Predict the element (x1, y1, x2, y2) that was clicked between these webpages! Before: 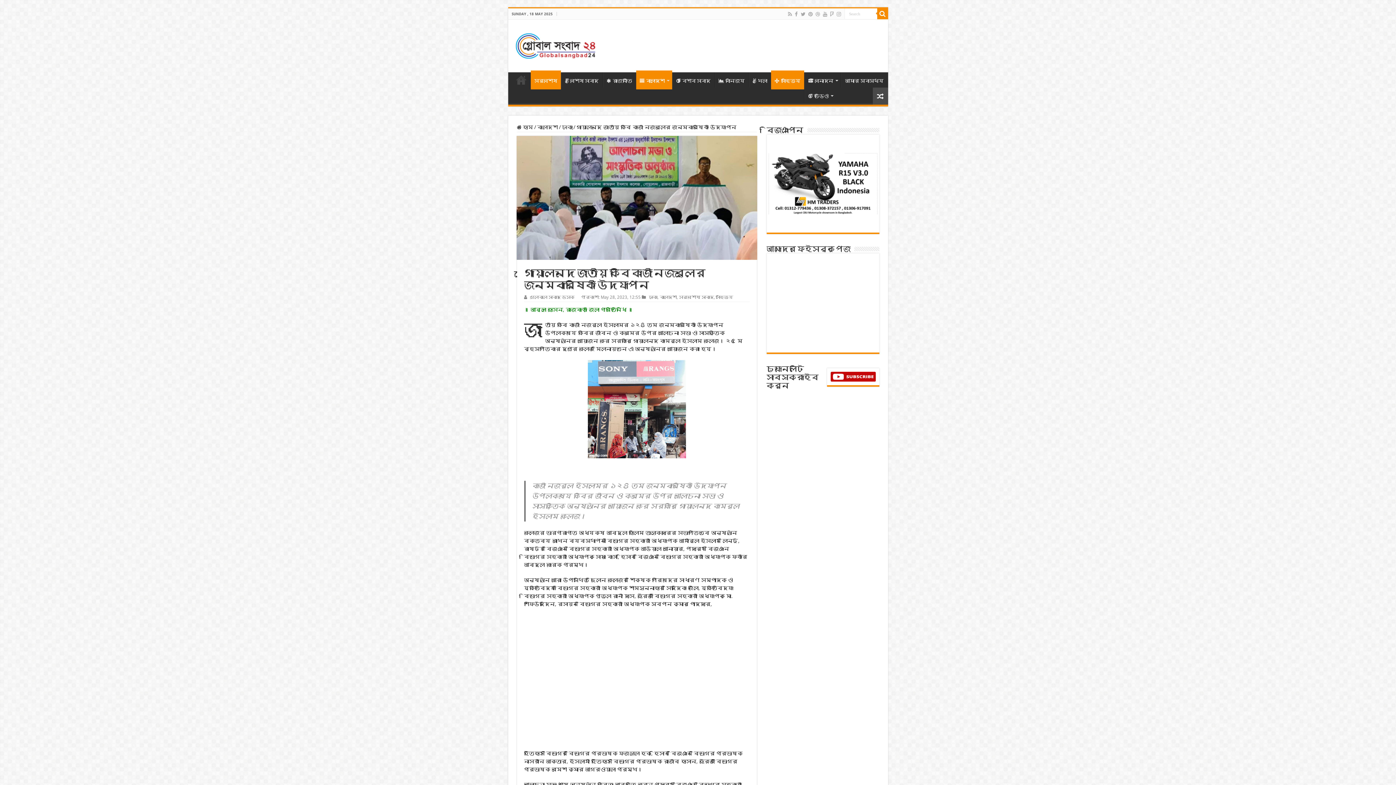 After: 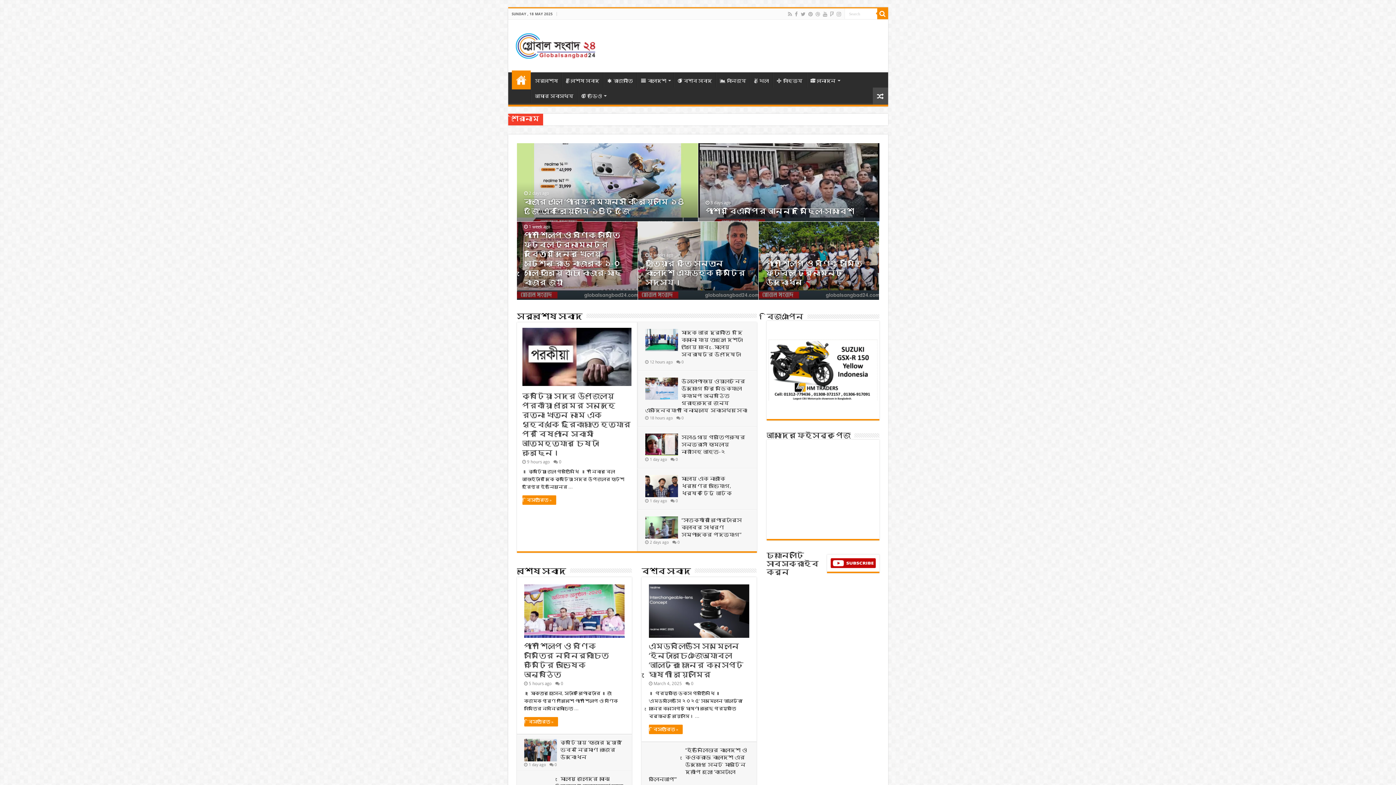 Action: label:  হোম bbox: (516, 124, 533, 130)